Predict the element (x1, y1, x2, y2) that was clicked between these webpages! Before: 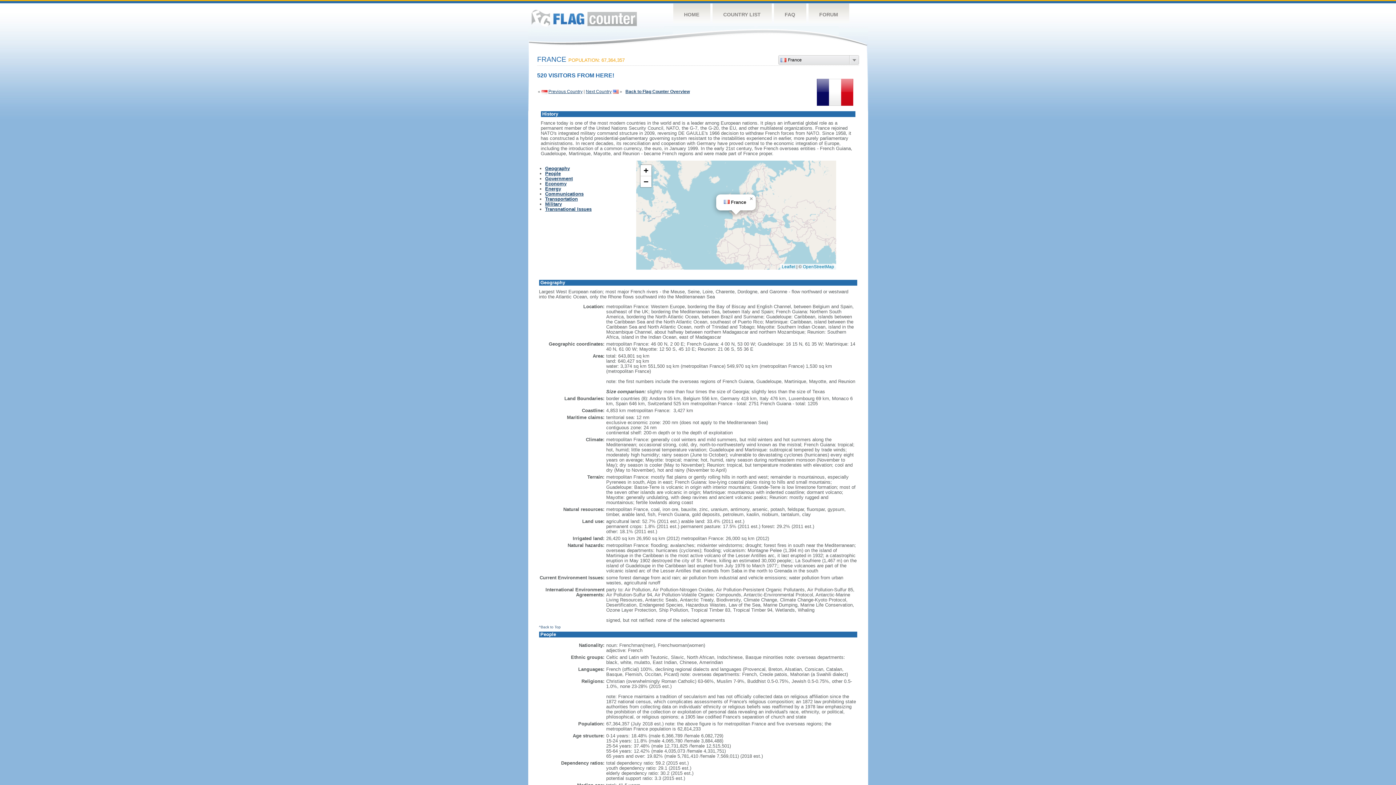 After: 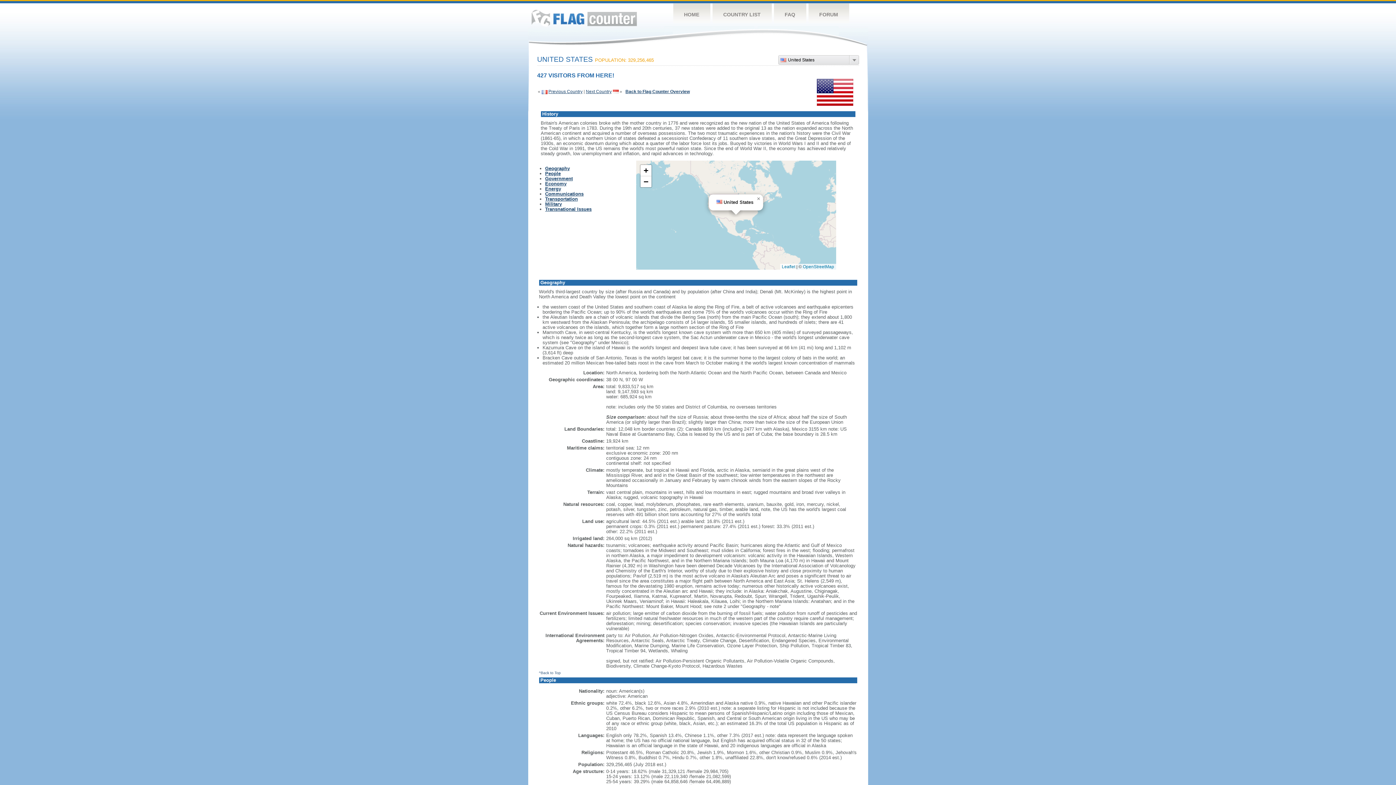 Action: bbox: (612, 89, 618, 94)